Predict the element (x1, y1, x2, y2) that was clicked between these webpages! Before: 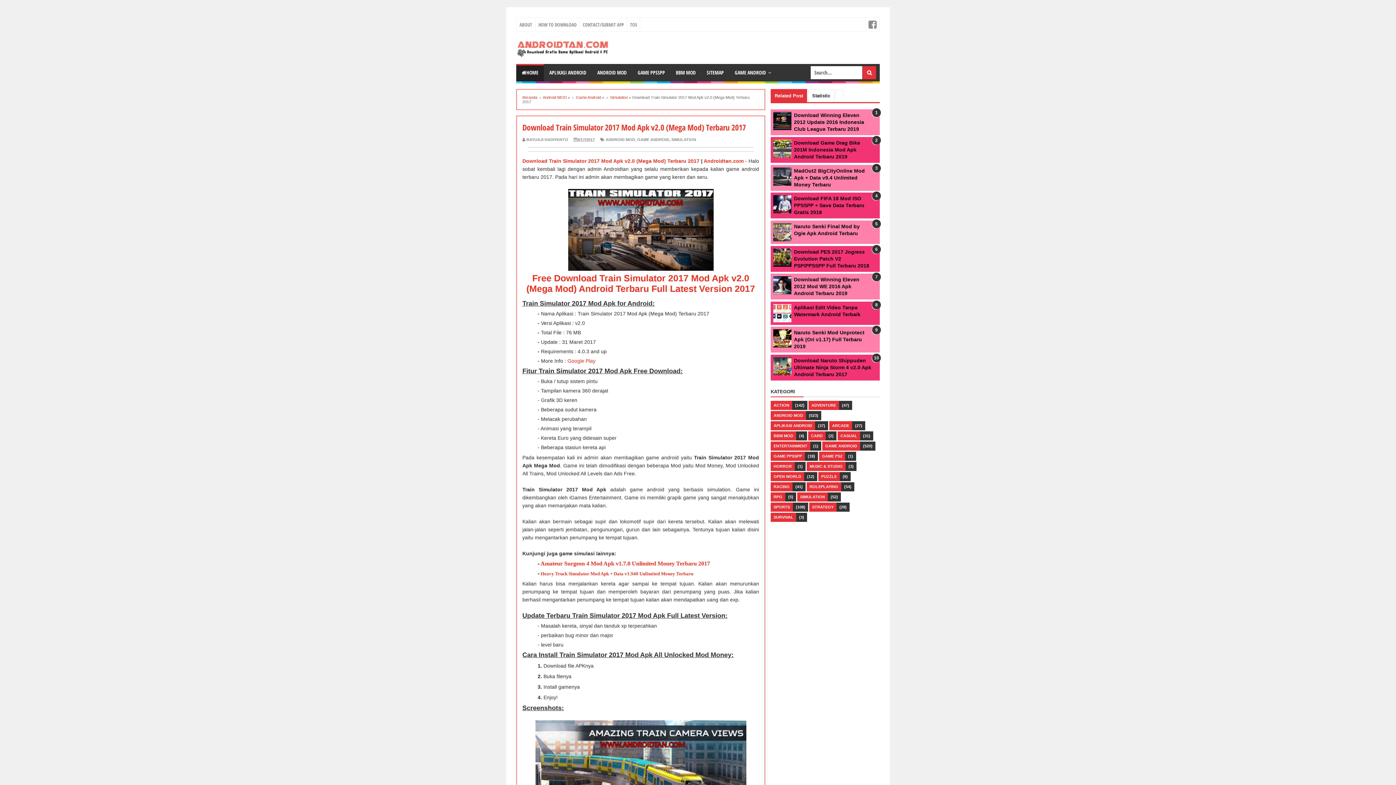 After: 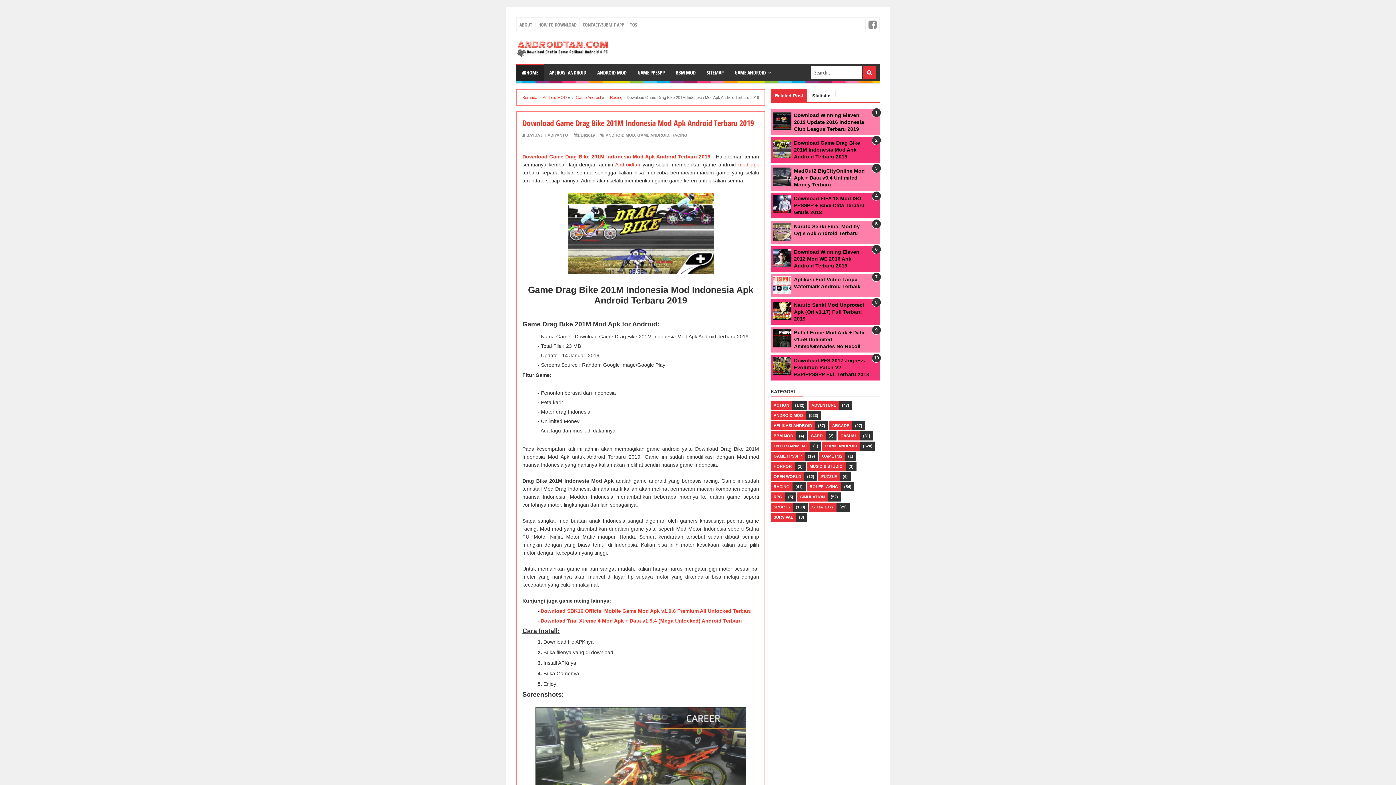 Action: label: Download Game Drag Bike 201M Indonesia Mod Apk Android Terbaru 2019 bbox: (794, 140, 860, 159)